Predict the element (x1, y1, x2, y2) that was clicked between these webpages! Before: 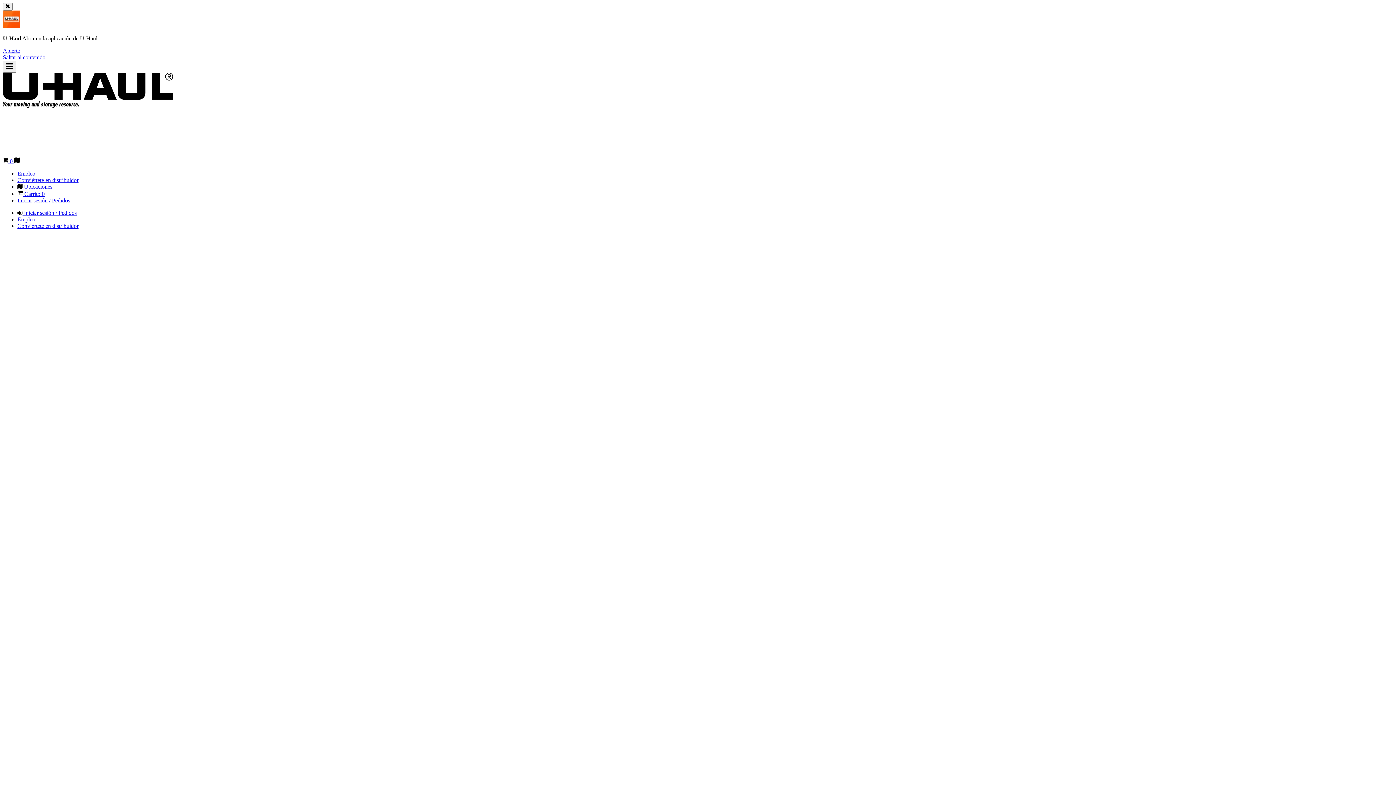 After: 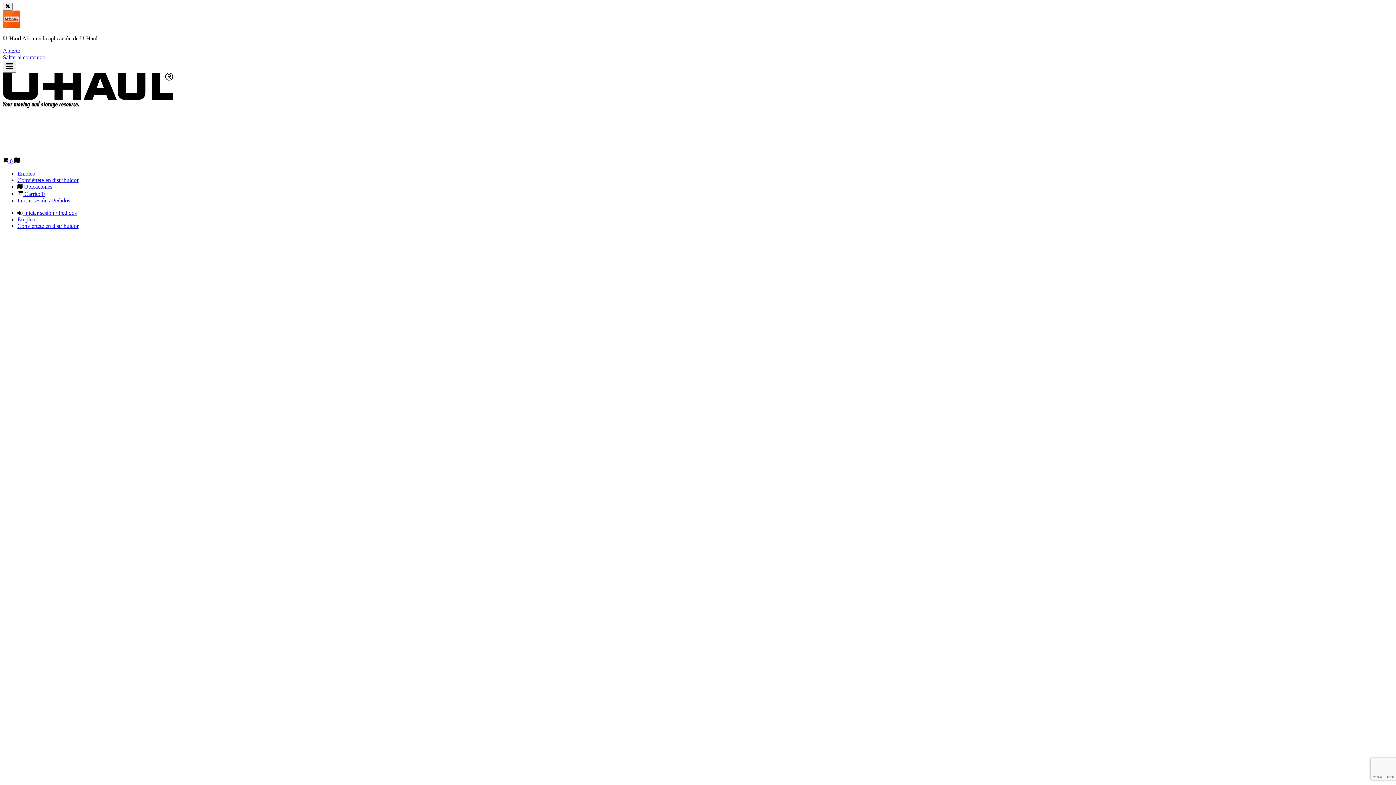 Action: bbox: (17, 177, 78, 183) label: Conviértete en distribuidor